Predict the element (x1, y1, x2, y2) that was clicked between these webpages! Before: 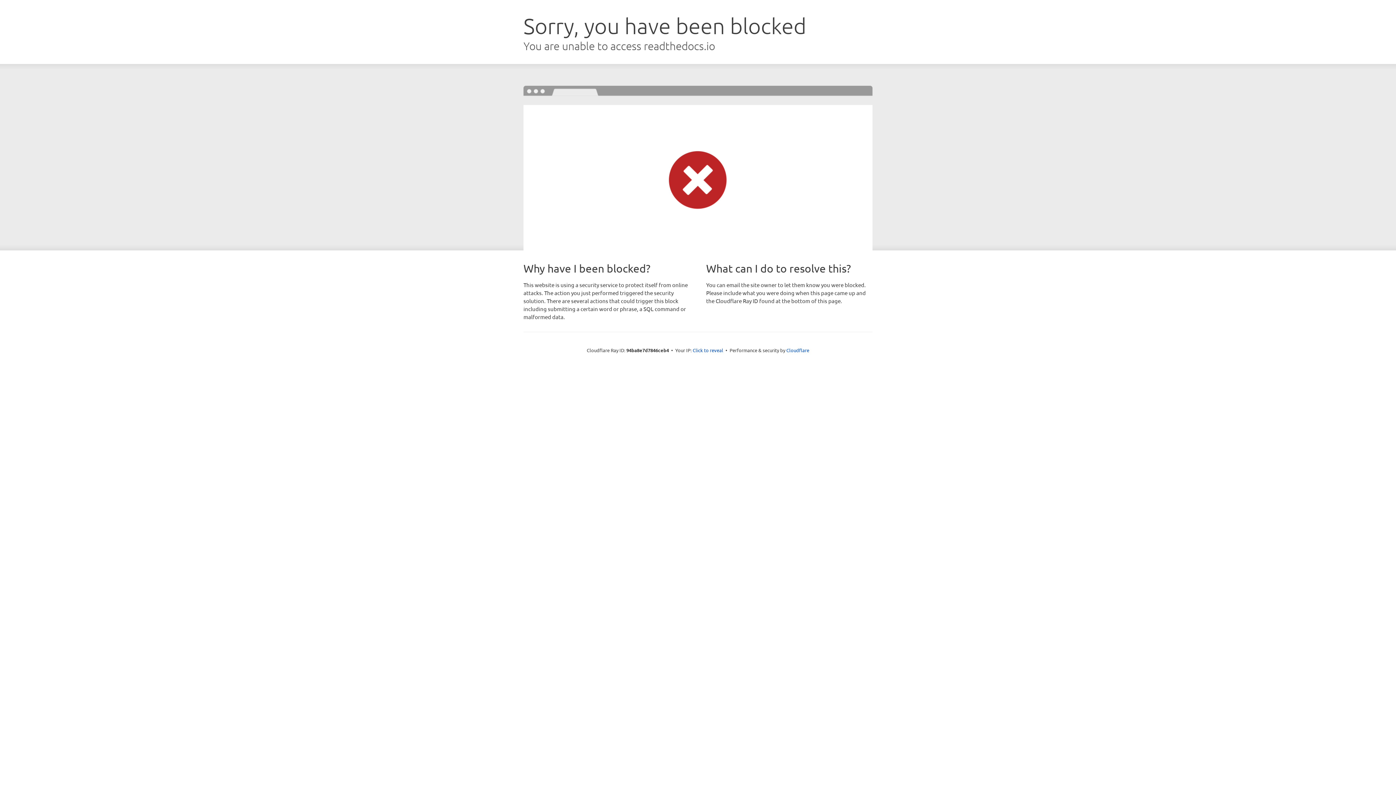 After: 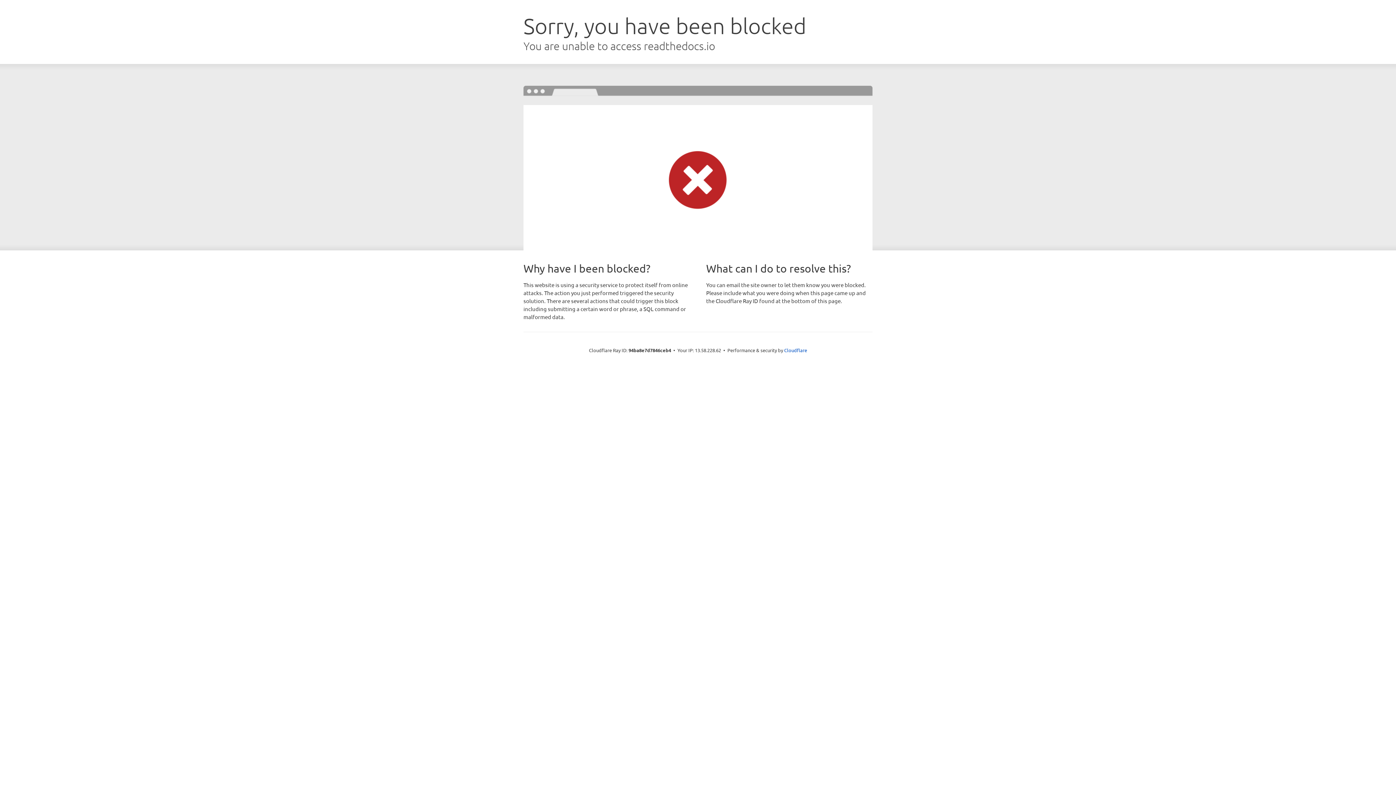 Action: label: Click to reveal bbox: (692, 346, 723, 353)